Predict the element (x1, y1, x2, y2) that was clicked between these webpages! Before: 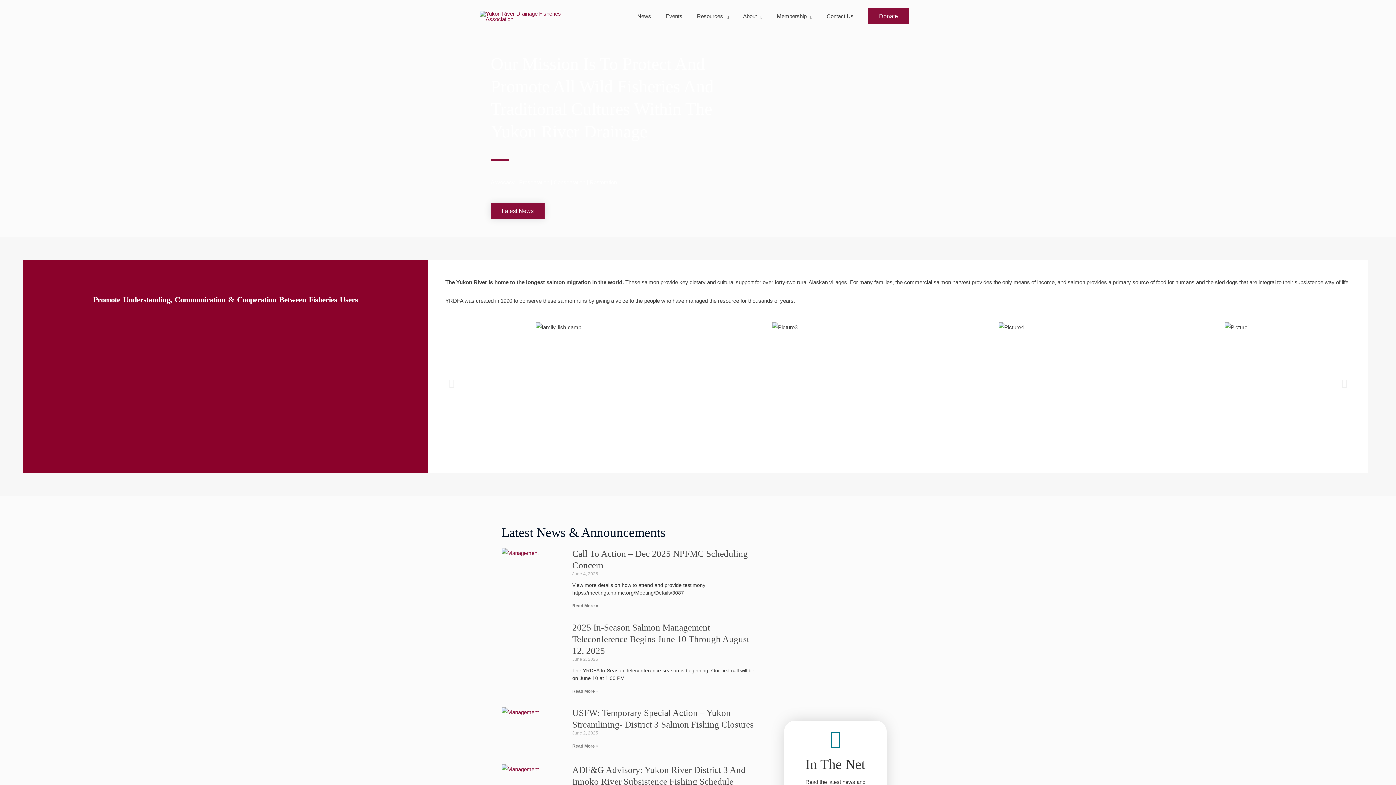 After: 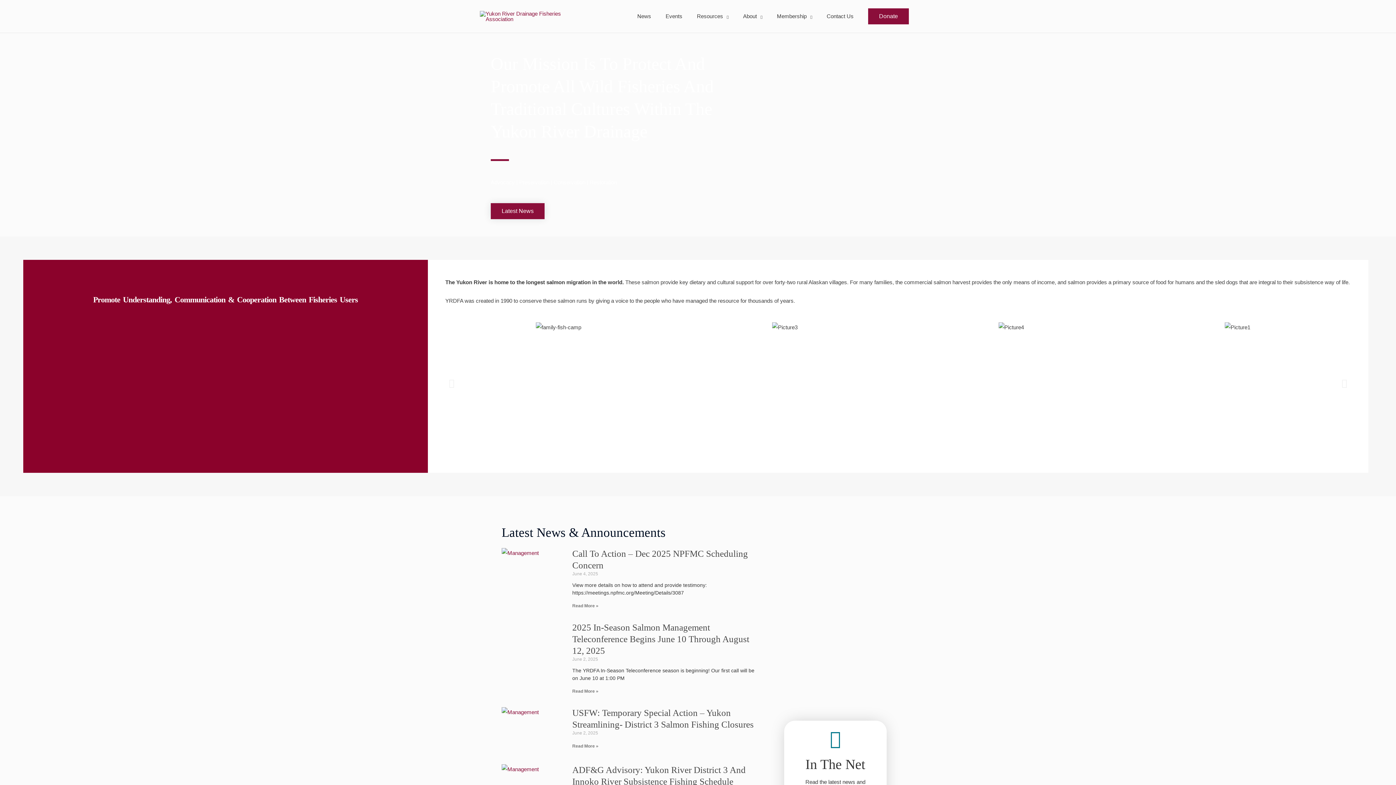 Action: bbox: (1342, 378, 1347, 387)